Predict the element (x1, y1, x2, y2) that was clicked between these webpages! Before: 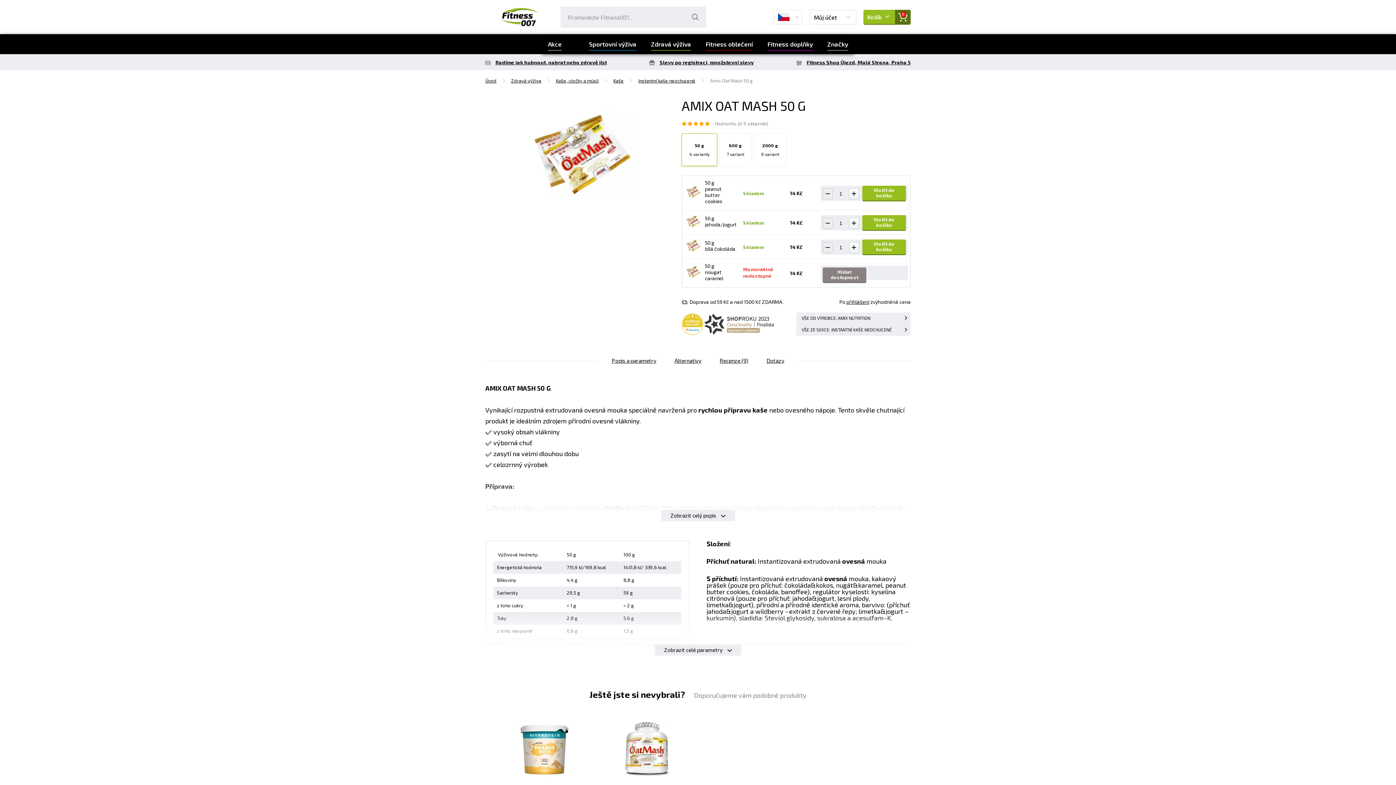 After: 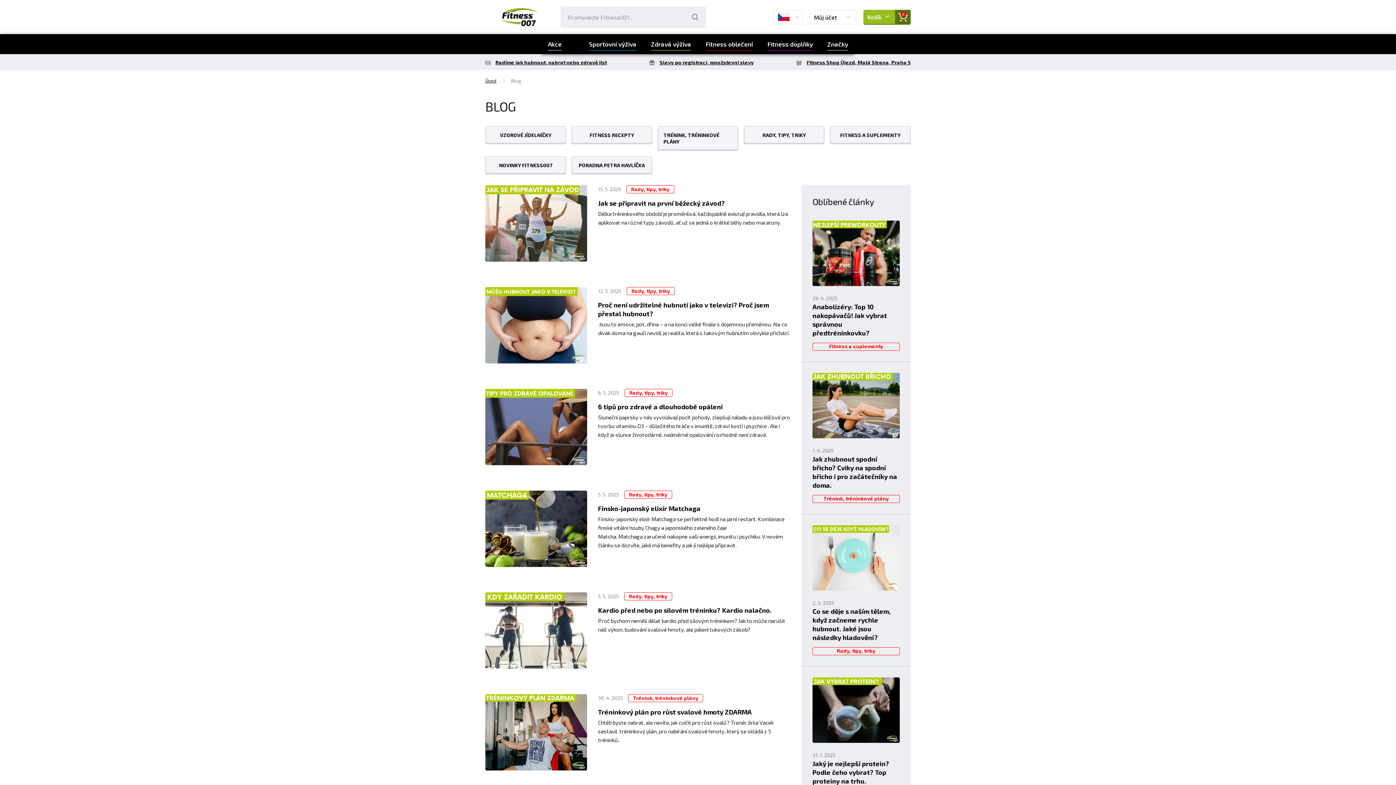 Action: label: Radíme jak hubnout, nabrat nebo zdravě jíst bbox: (485, 59, 606, 65)